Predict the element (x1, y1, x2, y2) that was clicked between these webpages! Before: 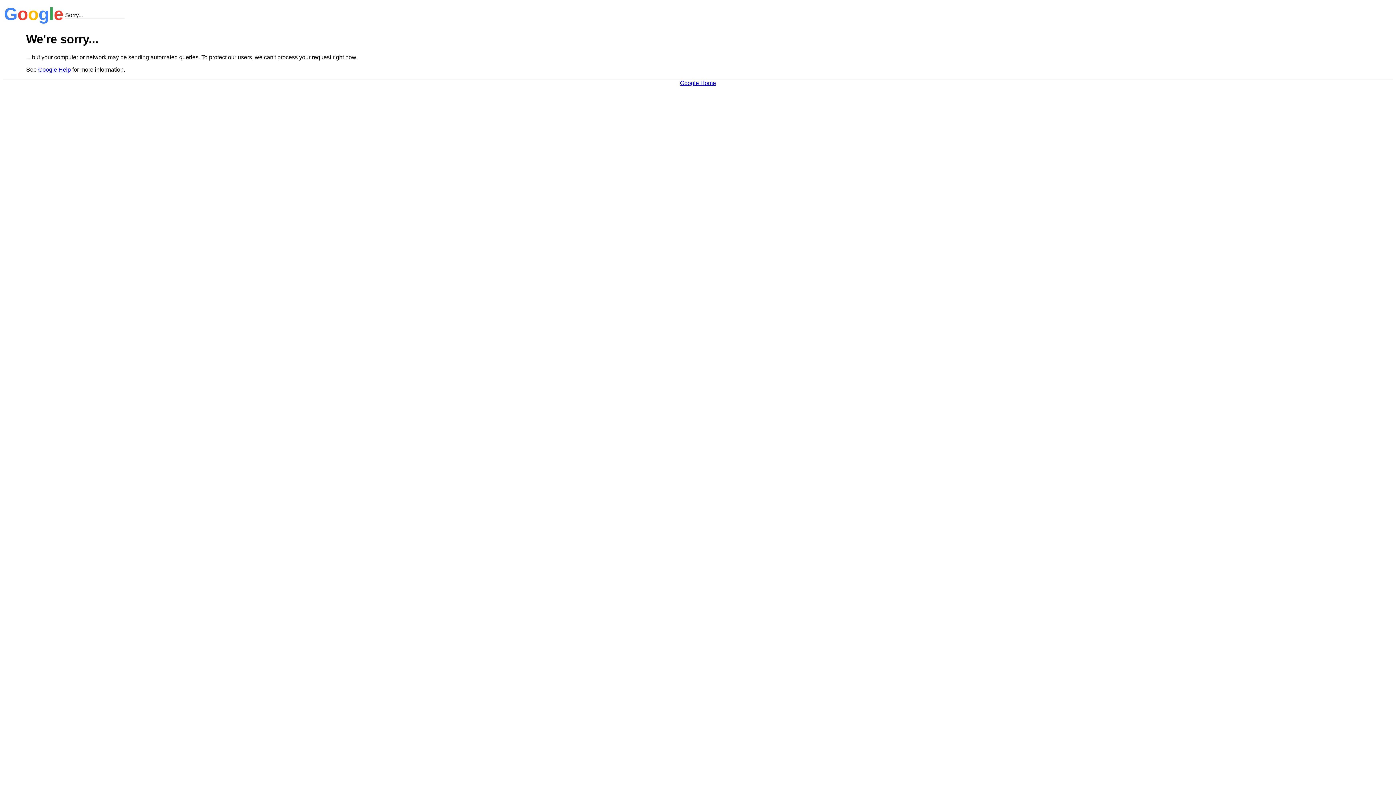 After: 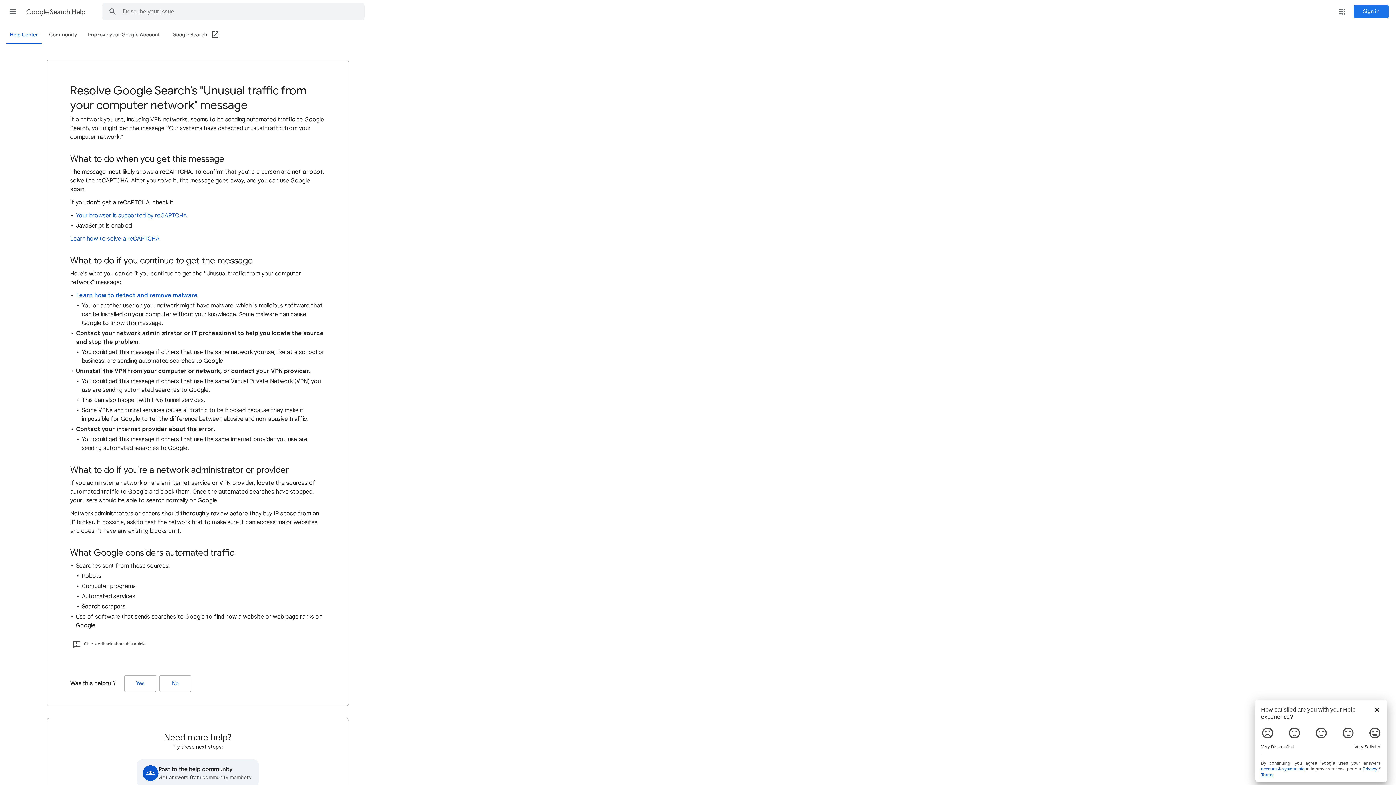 Action: bbox: (38, 66, 70, 72) label: Google Help